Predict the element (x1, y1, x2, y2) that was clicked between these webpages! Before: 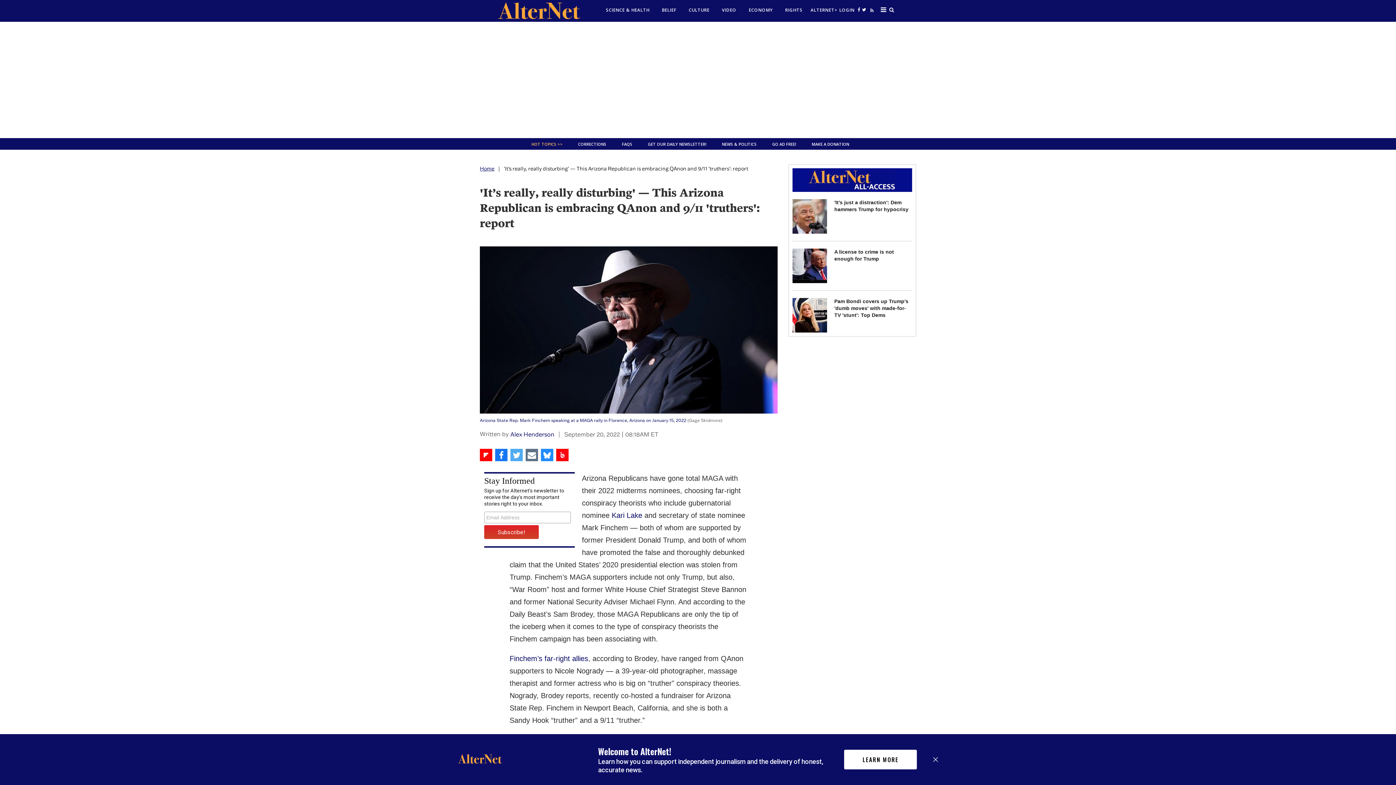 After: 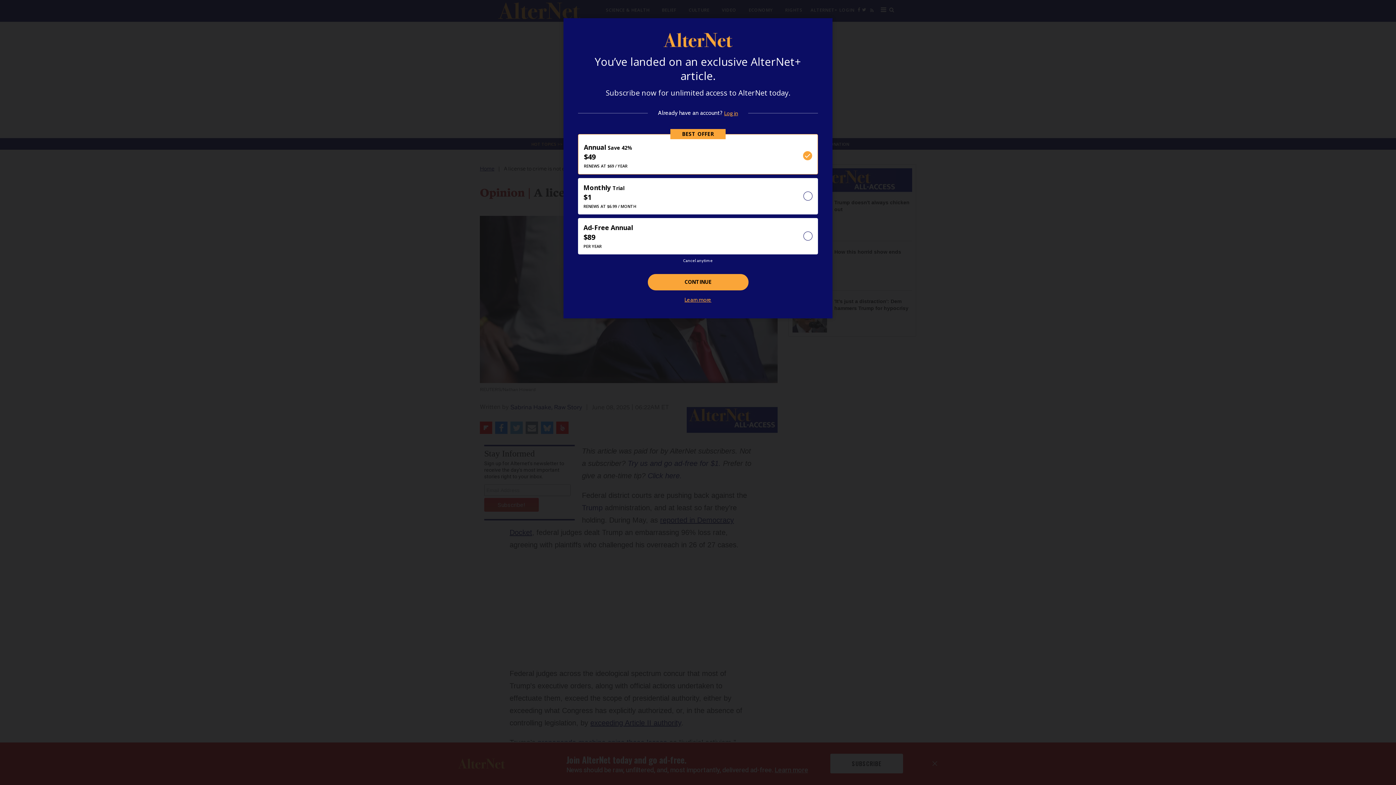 Action: label: A license to crime is not enough for Trump bbox: (792, 248, 827, 283)